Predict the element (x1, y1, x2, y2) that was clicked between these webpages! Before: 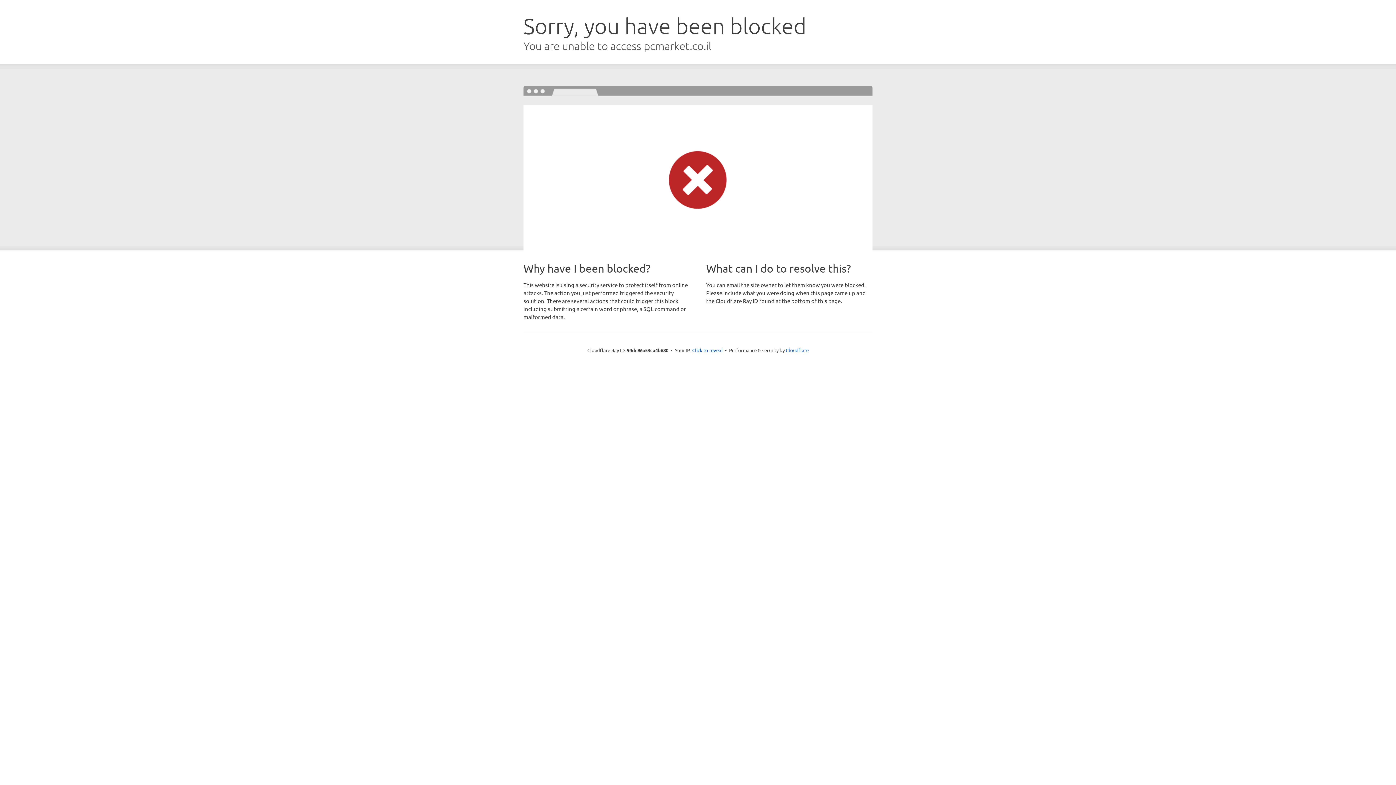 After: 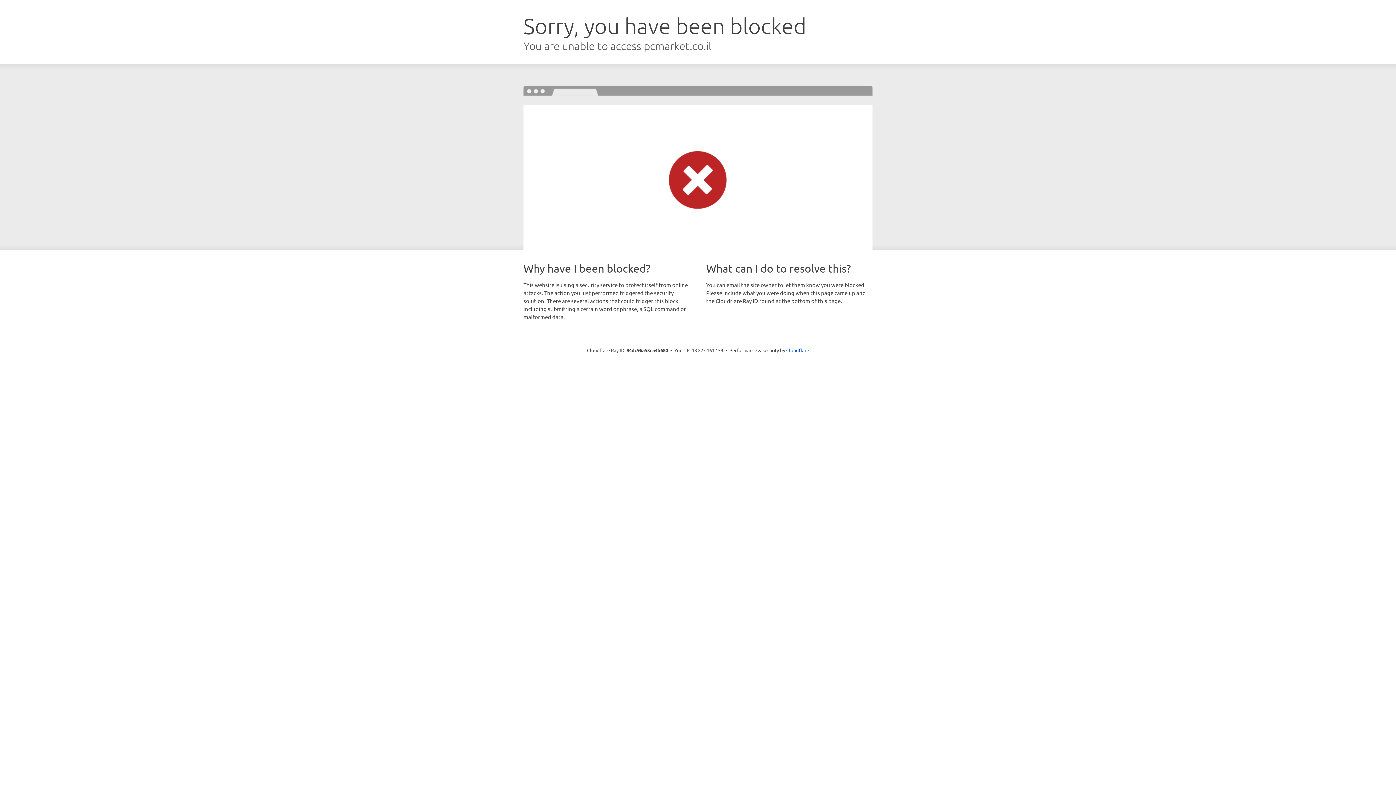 Action: label: Click to reveal bbox: (692, 346, 722, 353)